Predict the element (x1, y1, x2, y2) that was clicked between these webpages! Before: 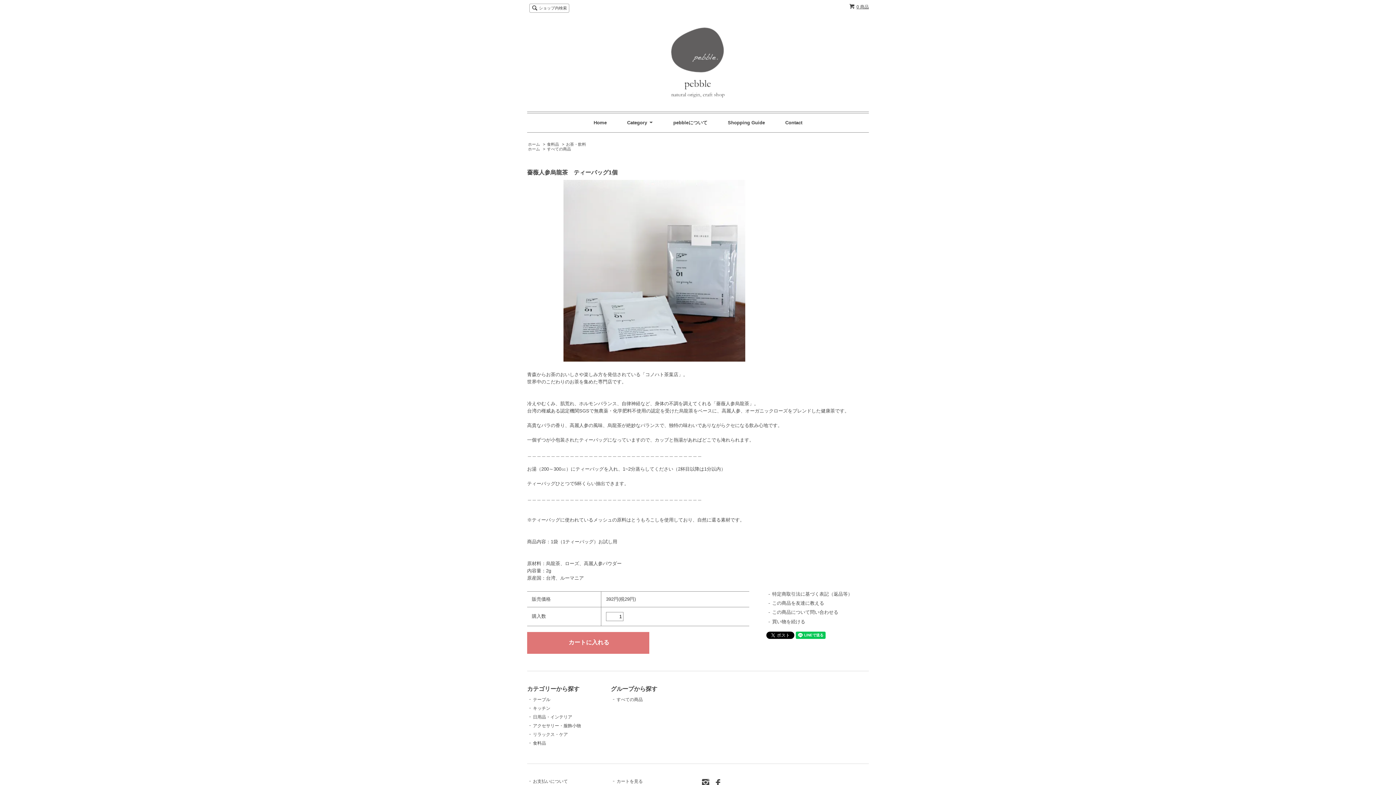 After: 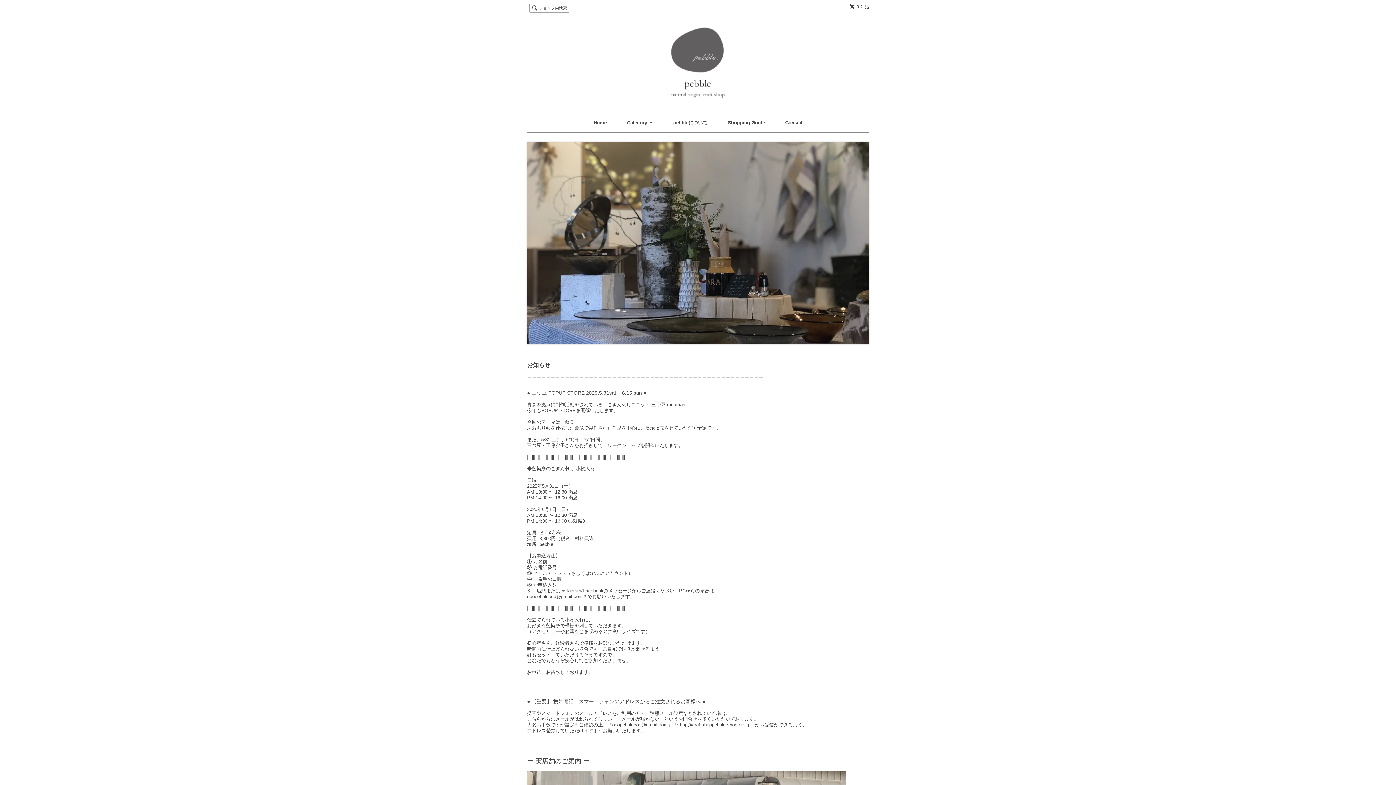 Action: label: ホーム bbox: (528, 142, 540, 146)